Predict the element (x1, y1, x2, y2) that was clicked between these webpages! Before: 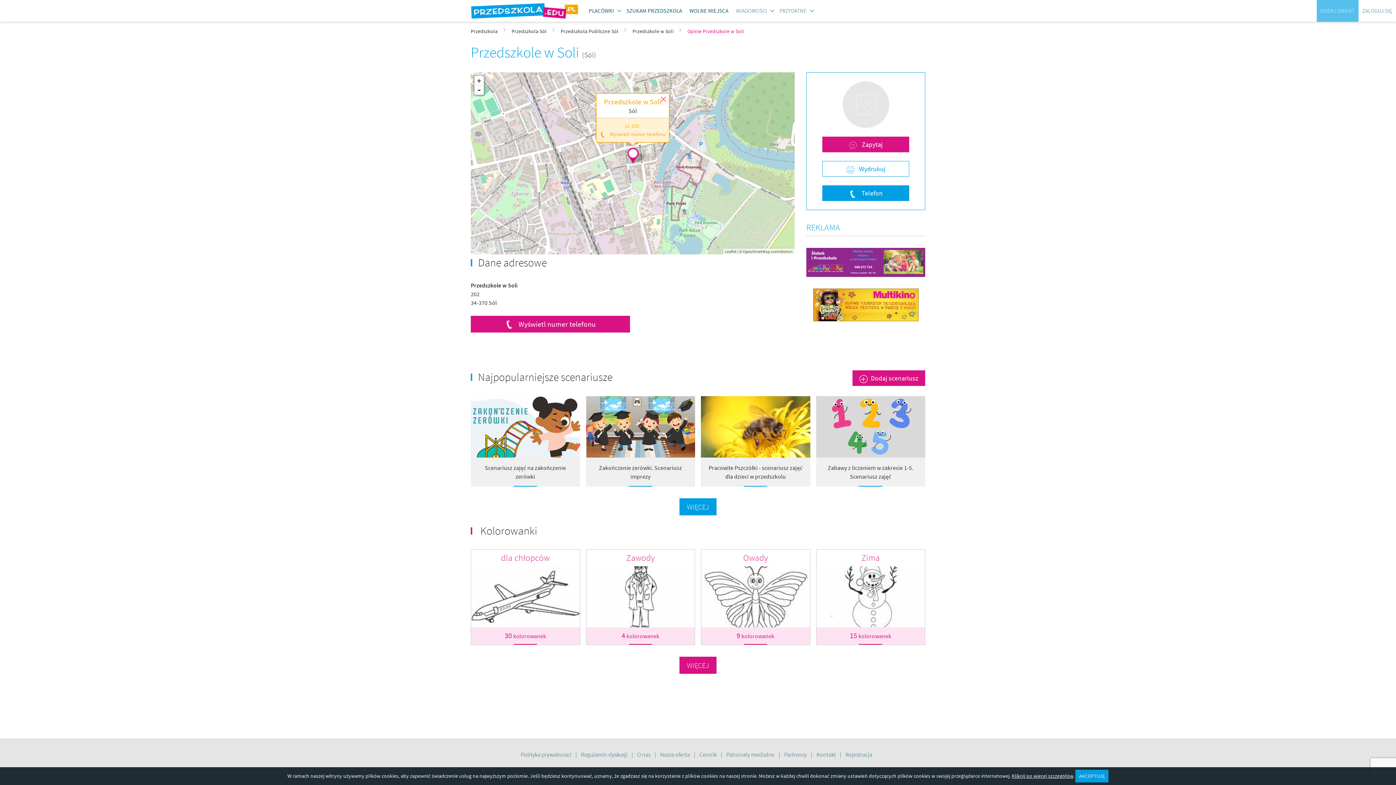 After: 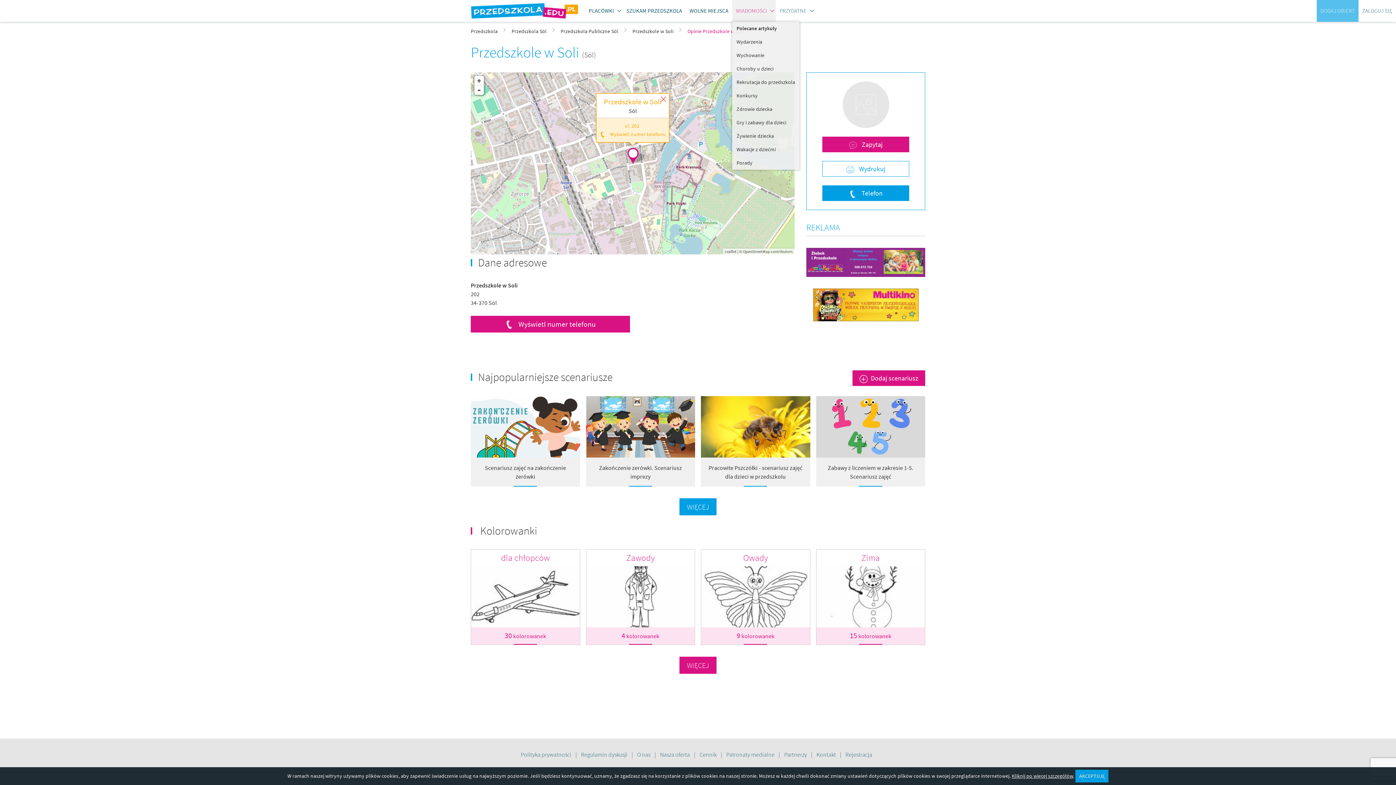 Action: bbox: (768, 0, 776, 21)